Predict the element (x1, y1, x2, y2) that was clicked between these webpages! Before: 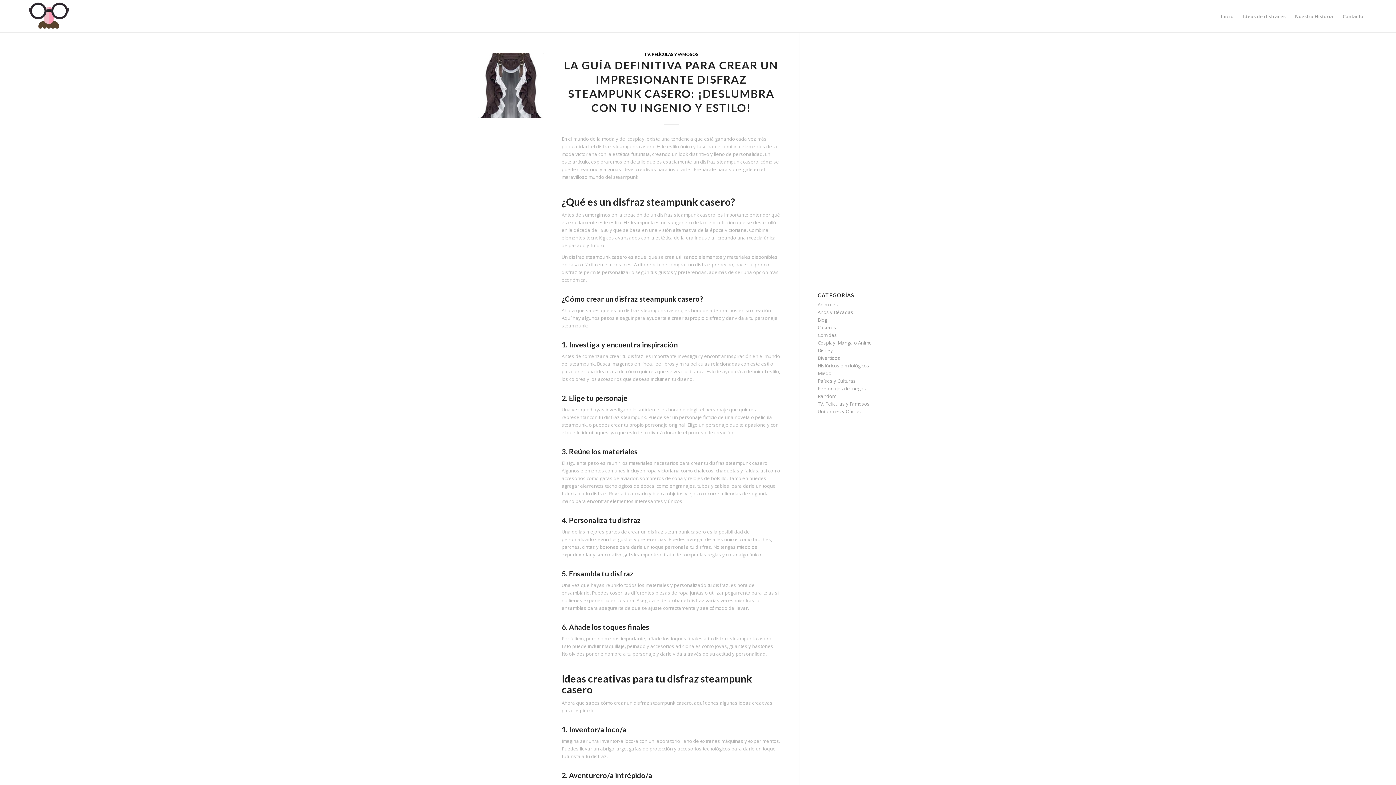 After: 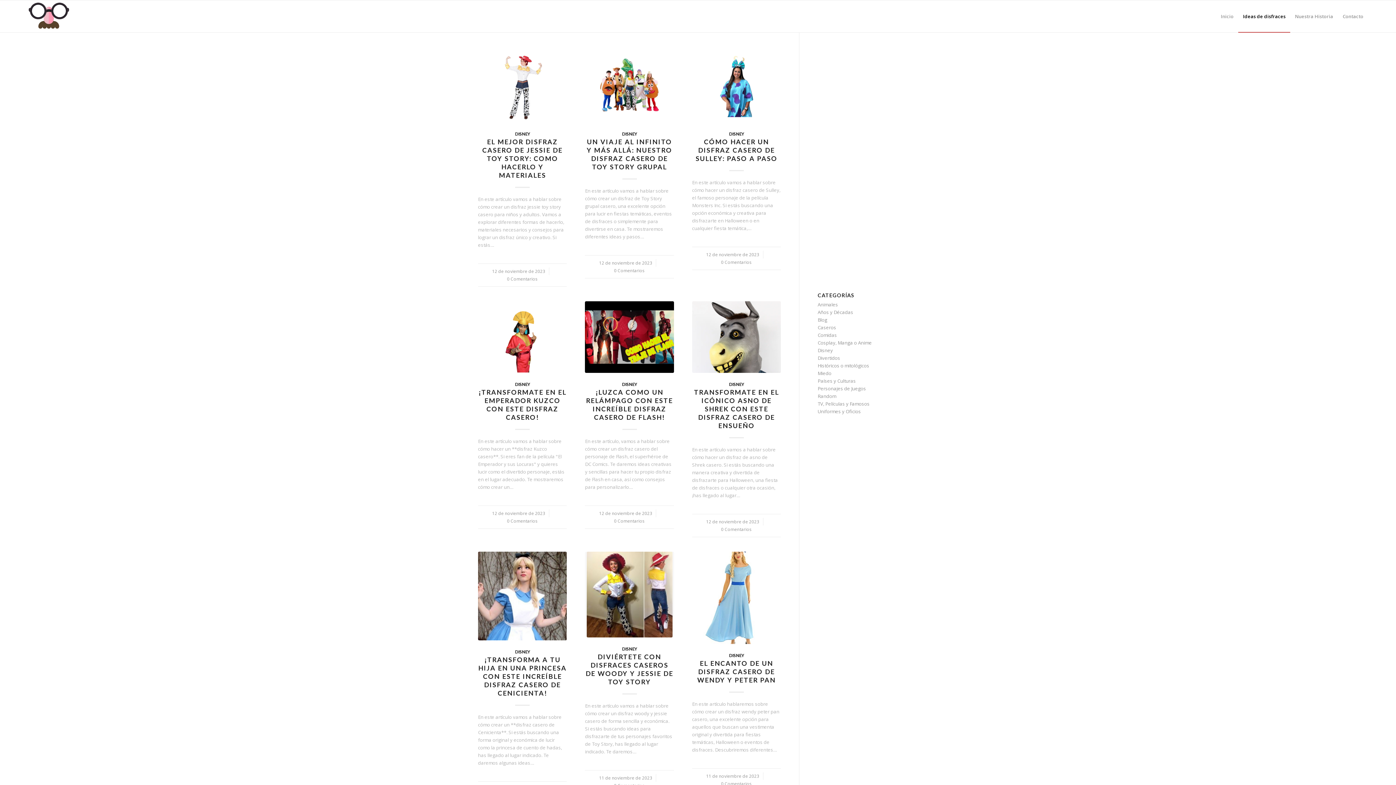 Action: bbox: (1238, 0, 1290, 32) label: Ideas de disfraces